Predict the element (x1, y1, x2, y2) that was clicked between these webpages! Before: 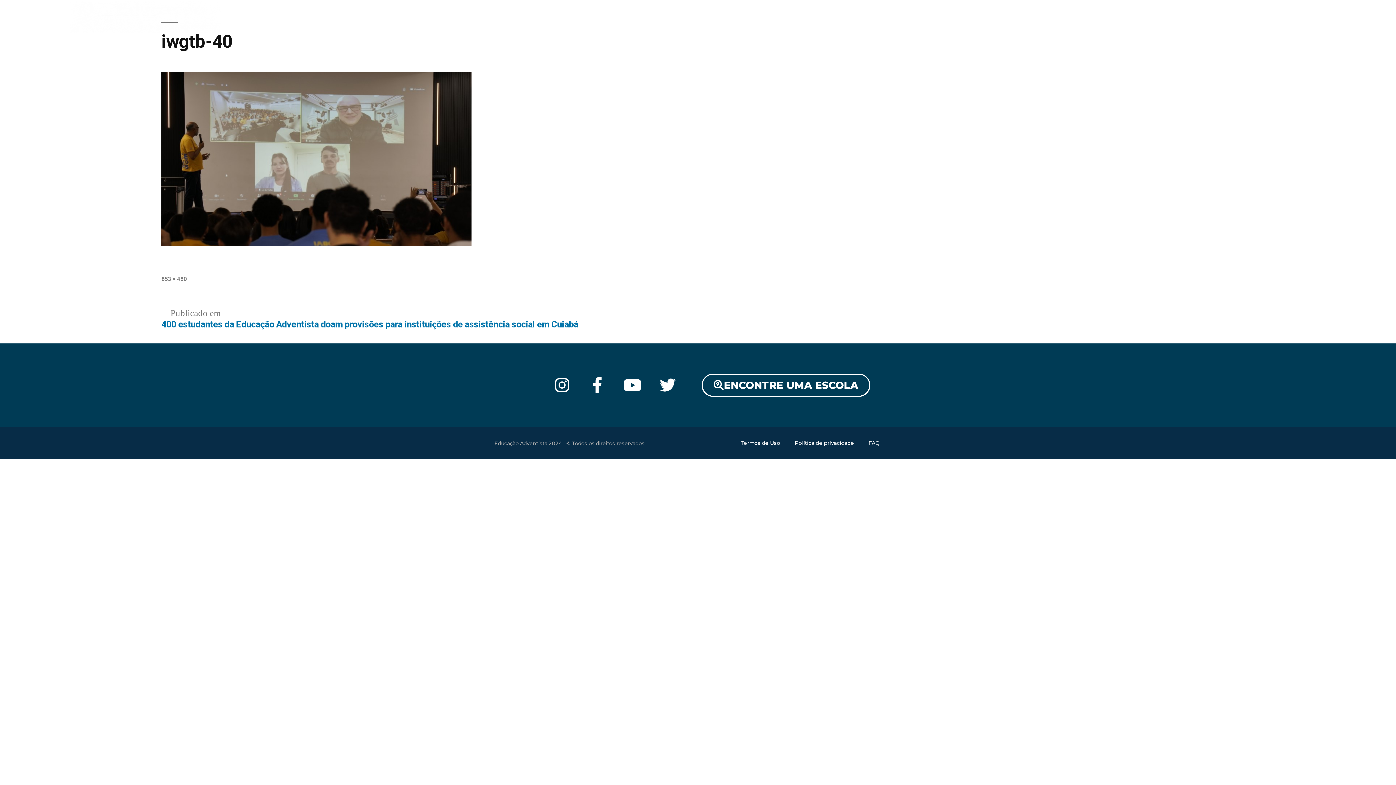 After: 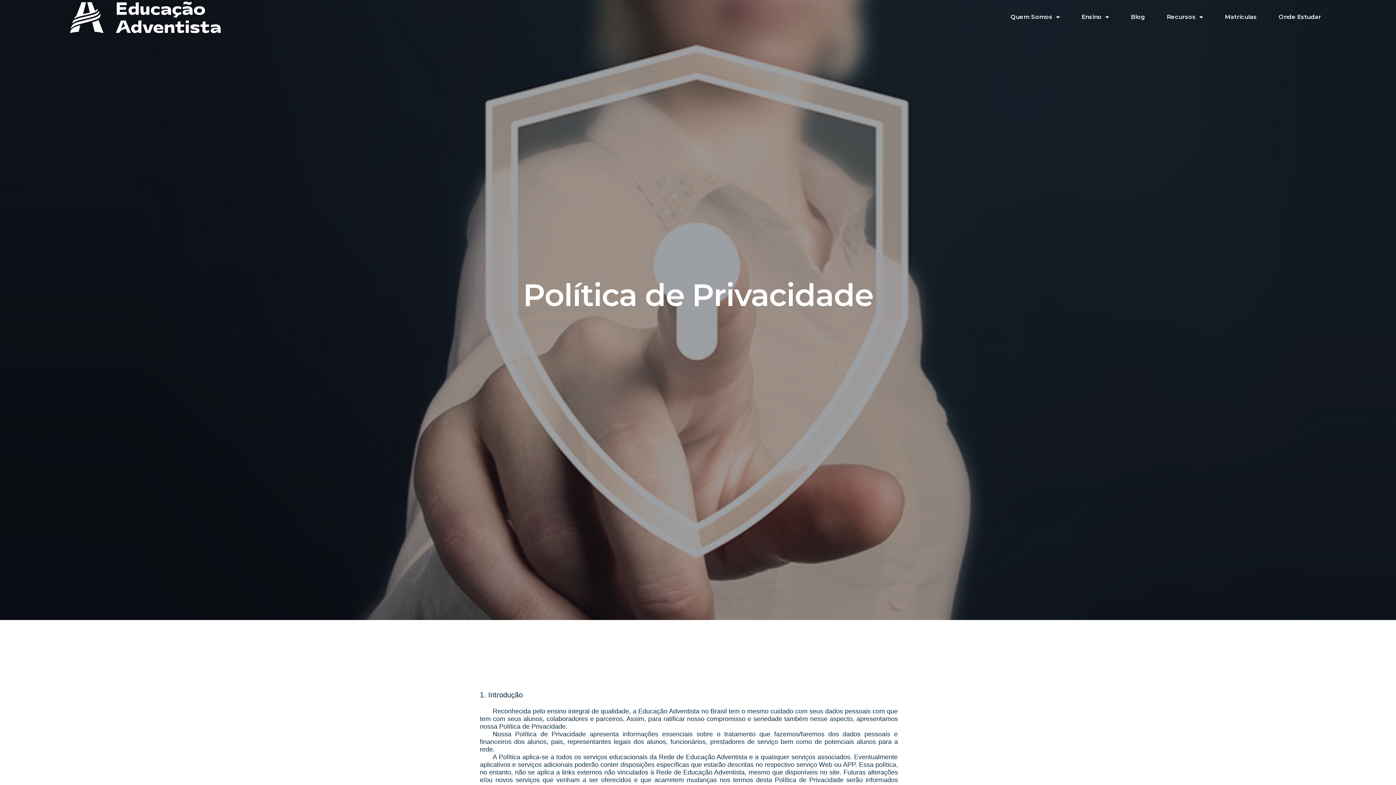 Action: bbox: (787, 434, 861, 452) label: Política de privacidade